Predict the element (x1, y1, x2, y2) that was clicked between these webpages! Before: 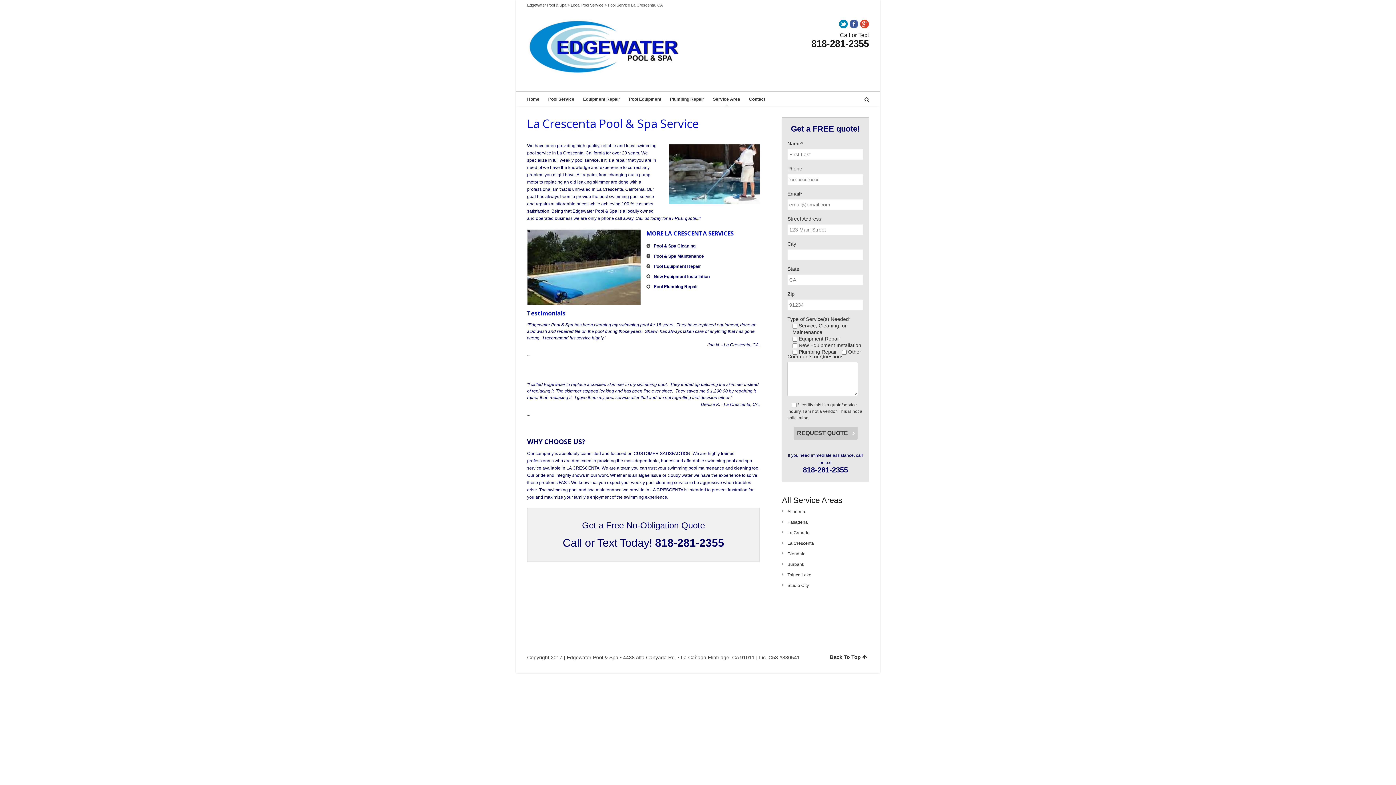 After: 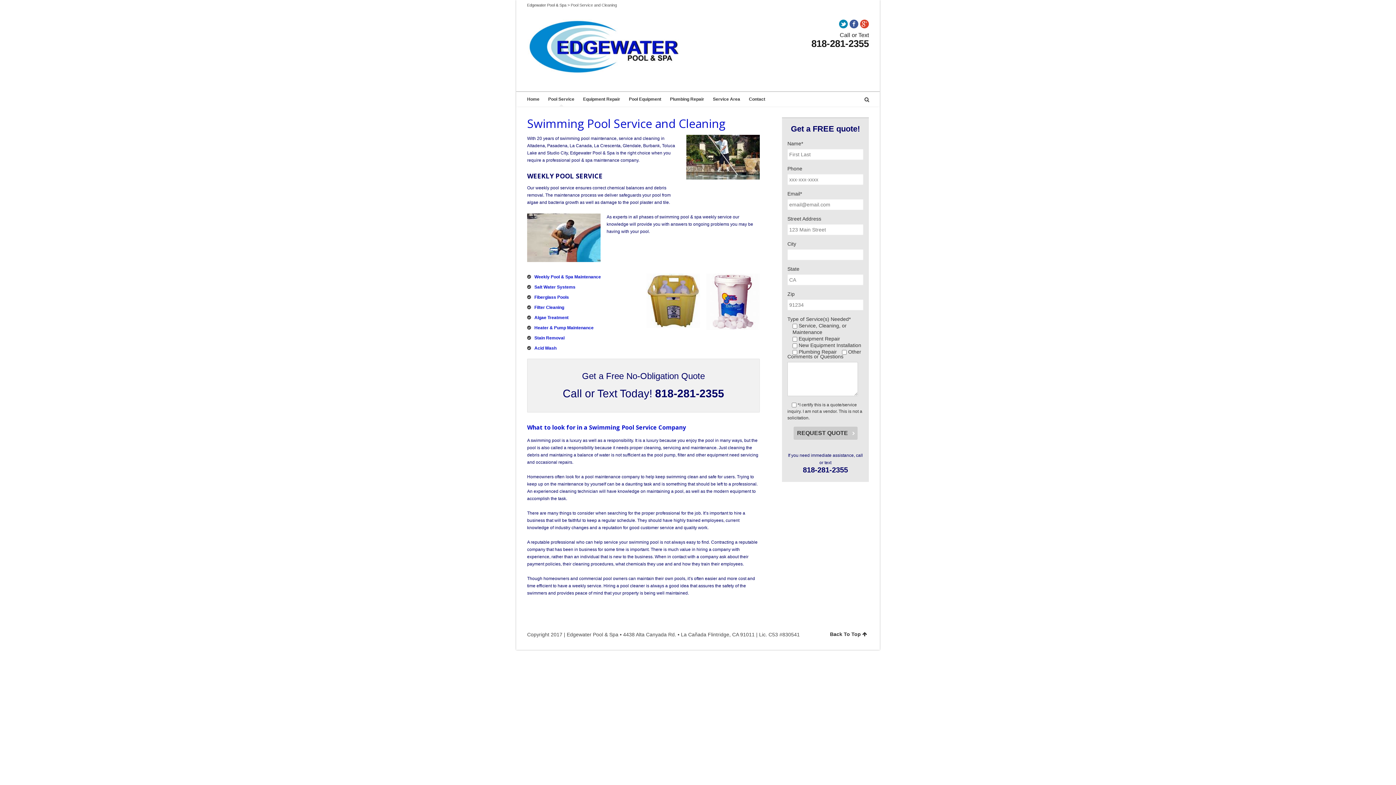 Action: bbox: (544, 93, 578, 105) label: Pool Service